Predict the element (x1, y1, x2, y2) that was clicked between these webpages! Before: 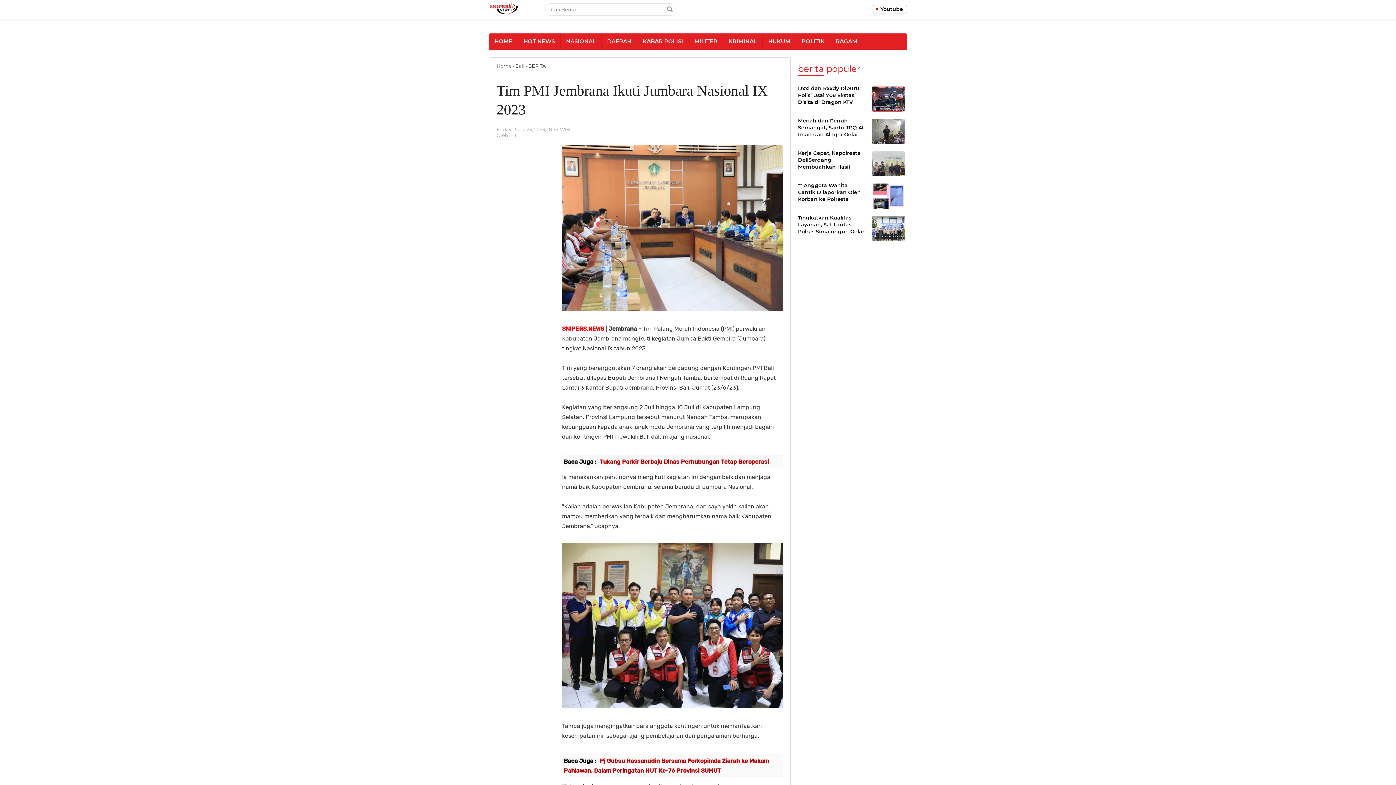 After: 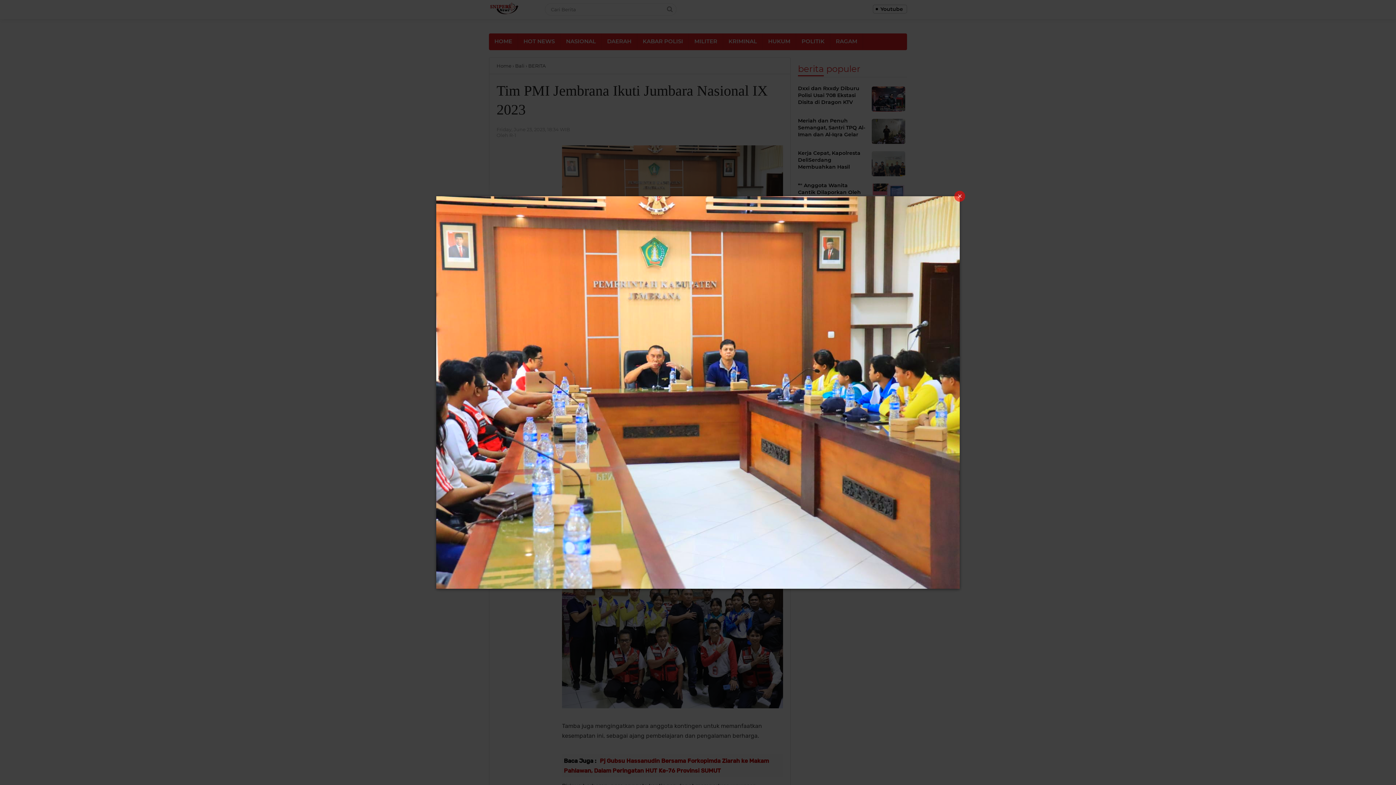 Action: bbox: (562, 305, 783, 312)